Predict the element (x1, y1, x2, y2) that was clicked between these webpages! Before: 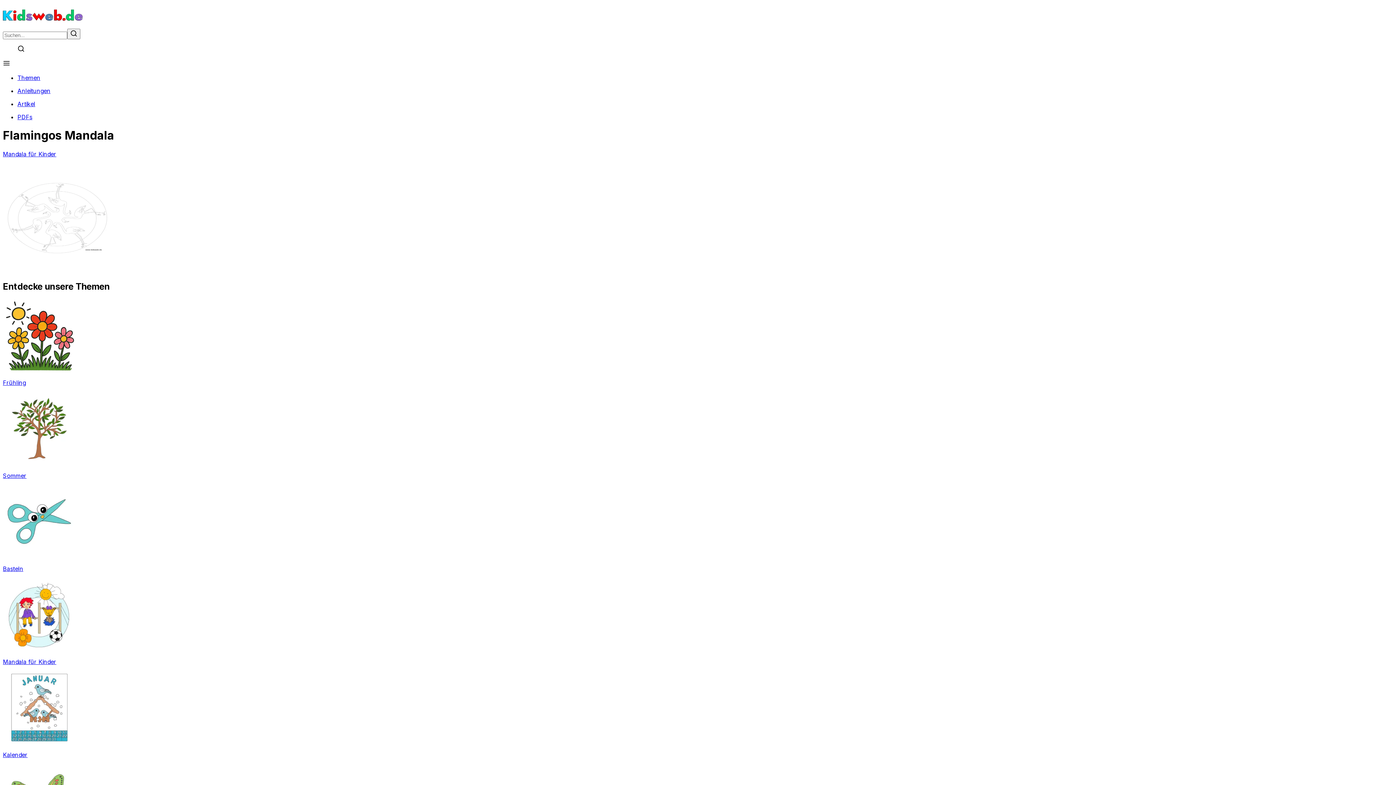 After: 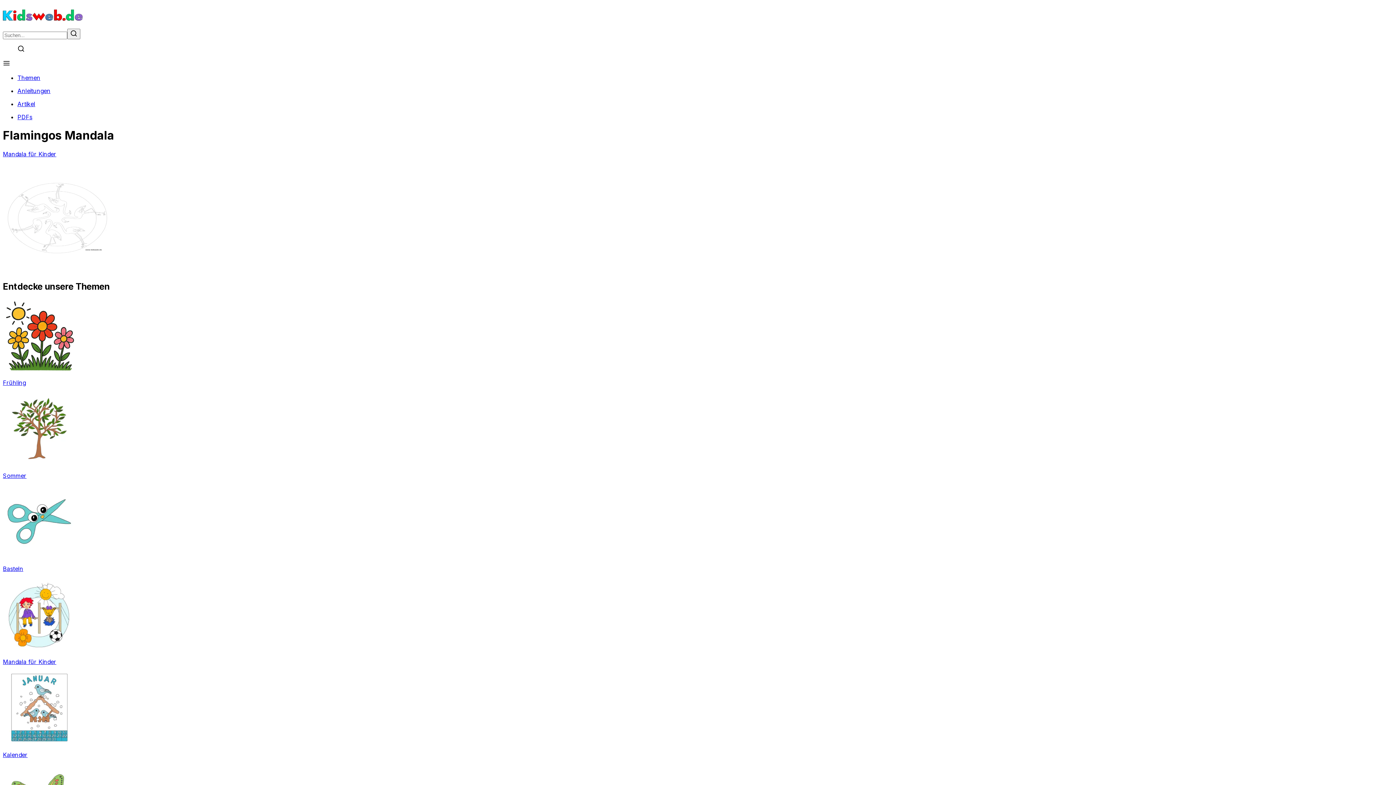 Action: bbox: (2, 266, 112, 274)